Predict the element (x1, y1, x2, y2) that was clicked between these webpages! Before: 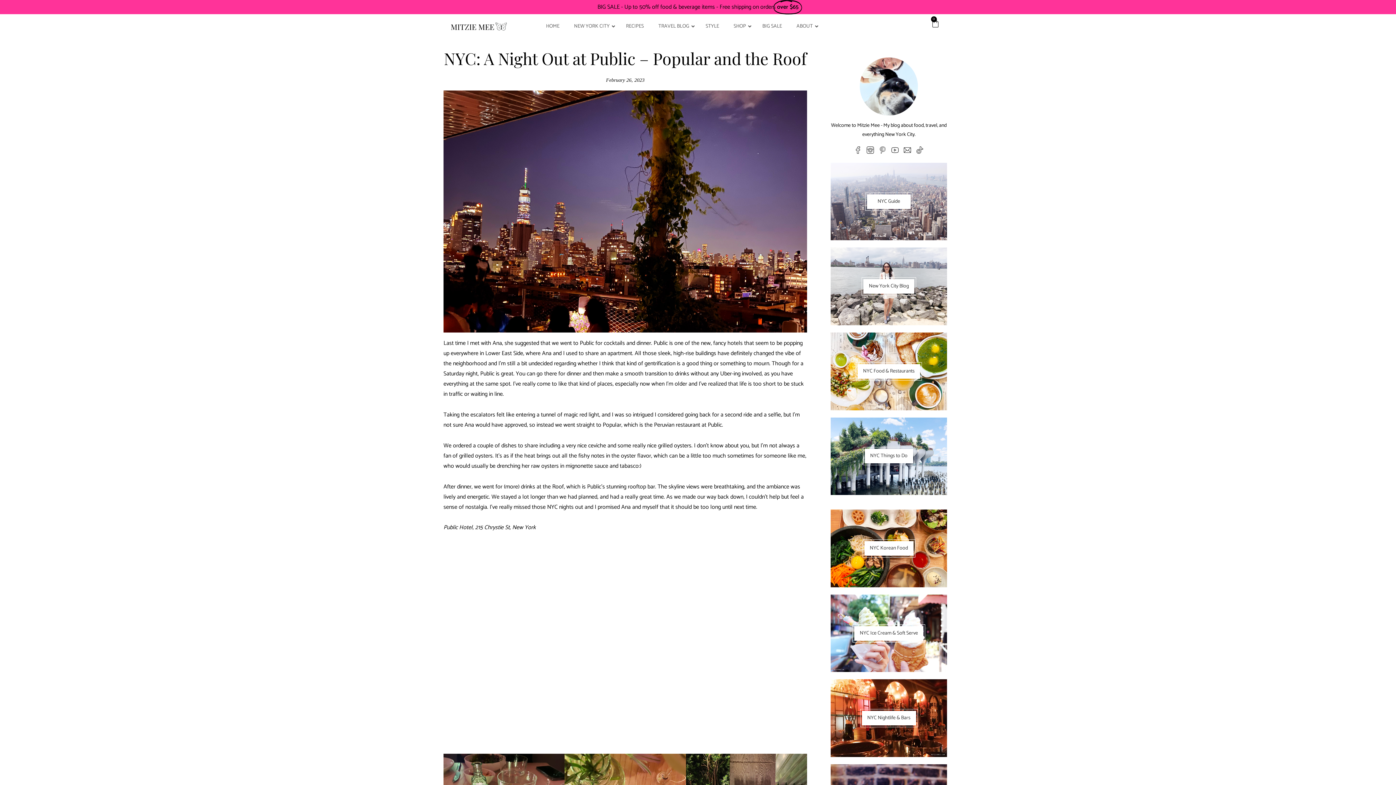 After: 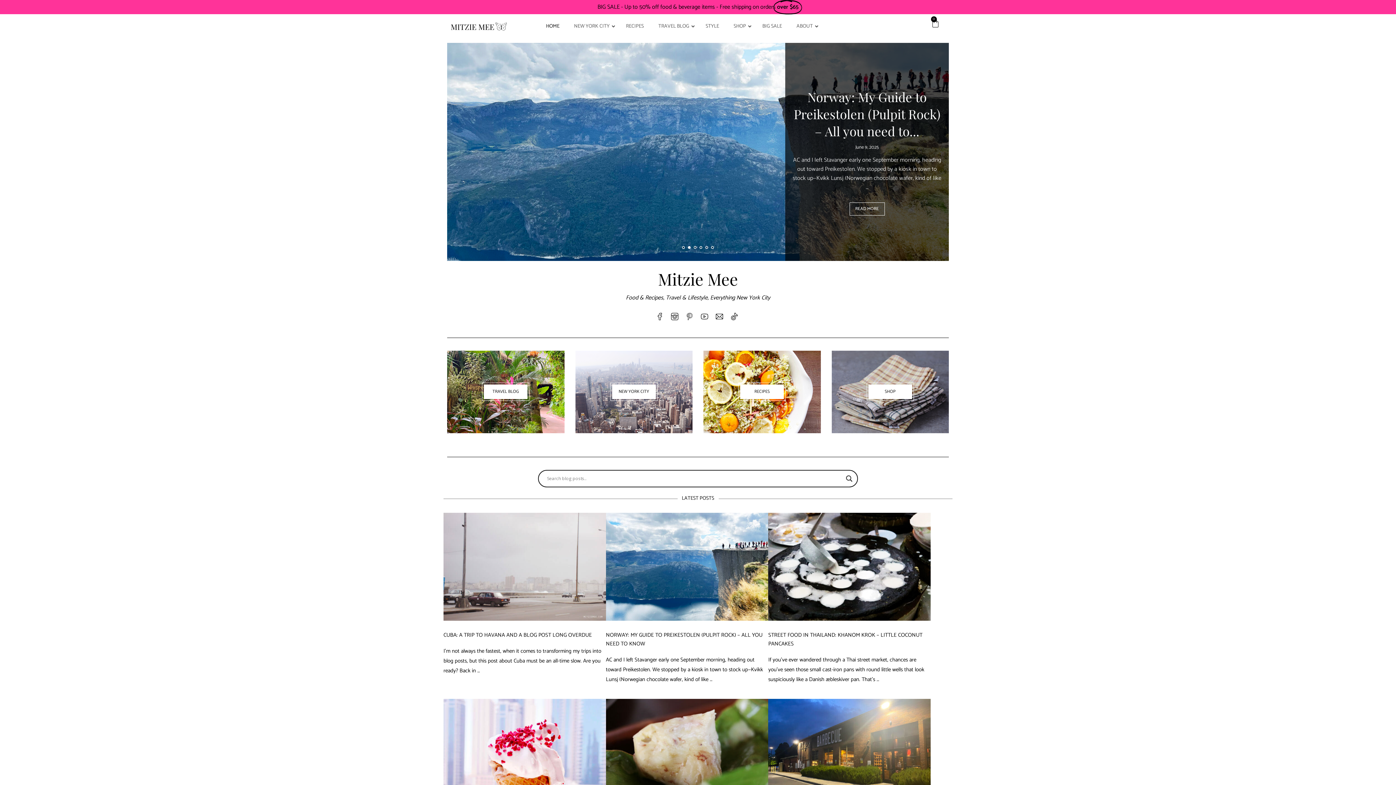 Action: bbox: (447, 19, 510, 35)